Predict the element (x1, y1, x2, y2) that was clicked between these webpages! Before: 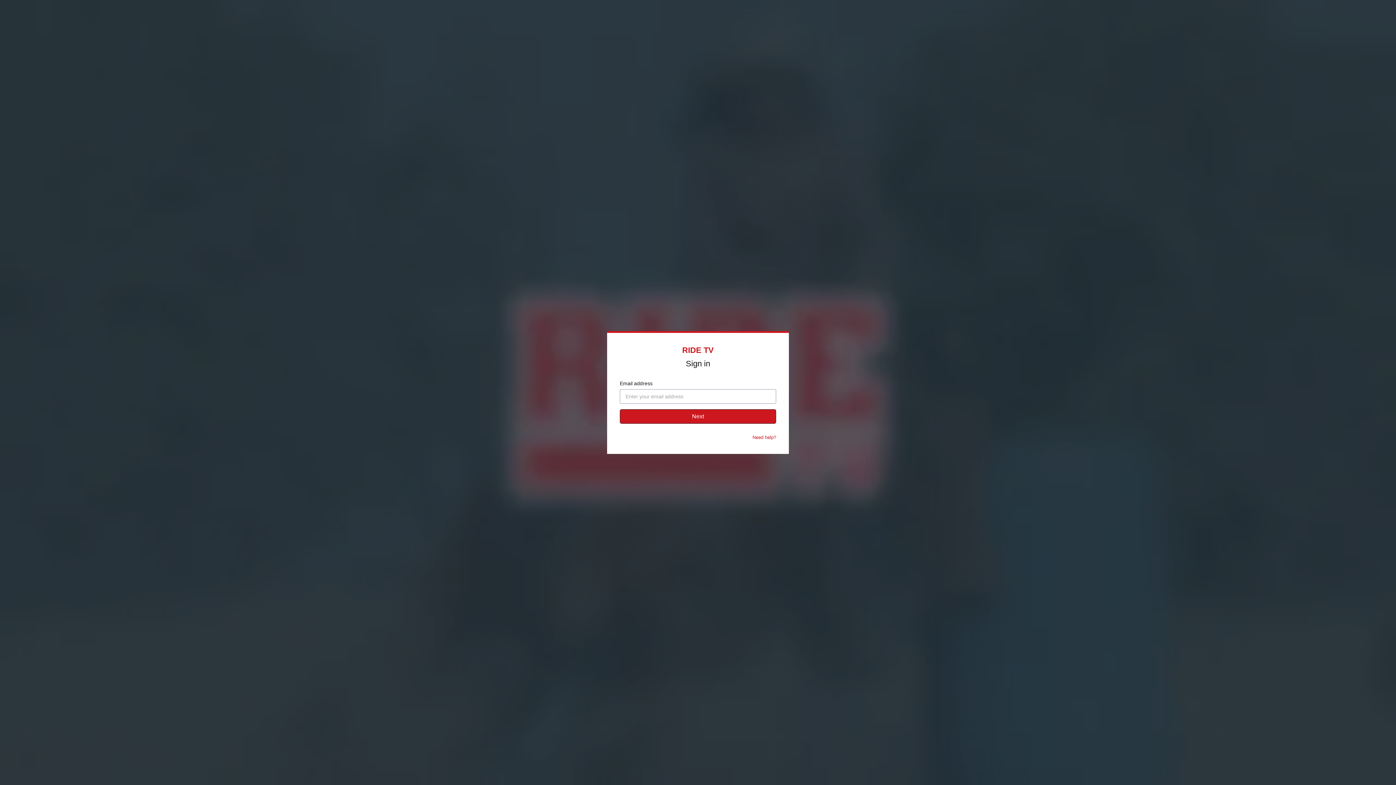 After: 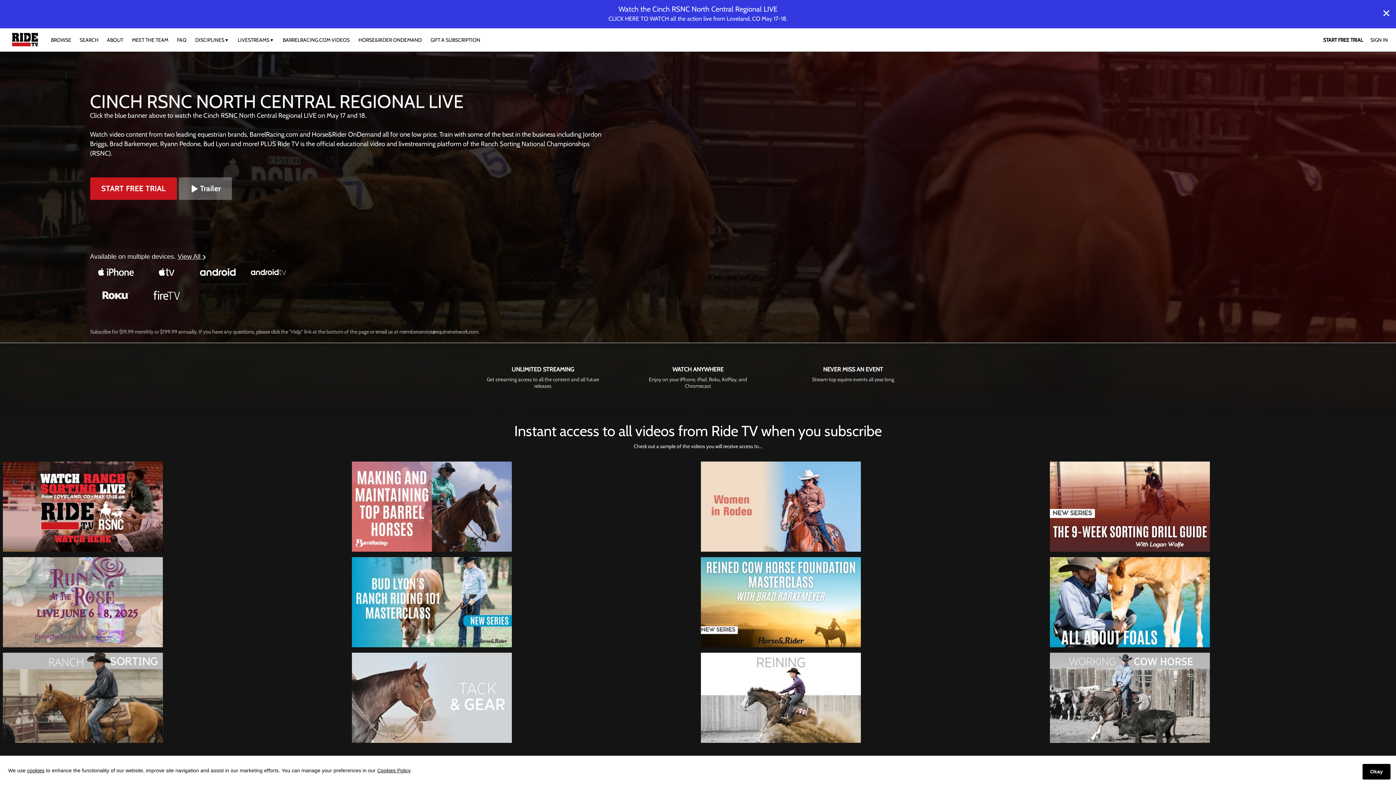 Action: bbox: (682, 345, 714, 354) label: RIDE TV